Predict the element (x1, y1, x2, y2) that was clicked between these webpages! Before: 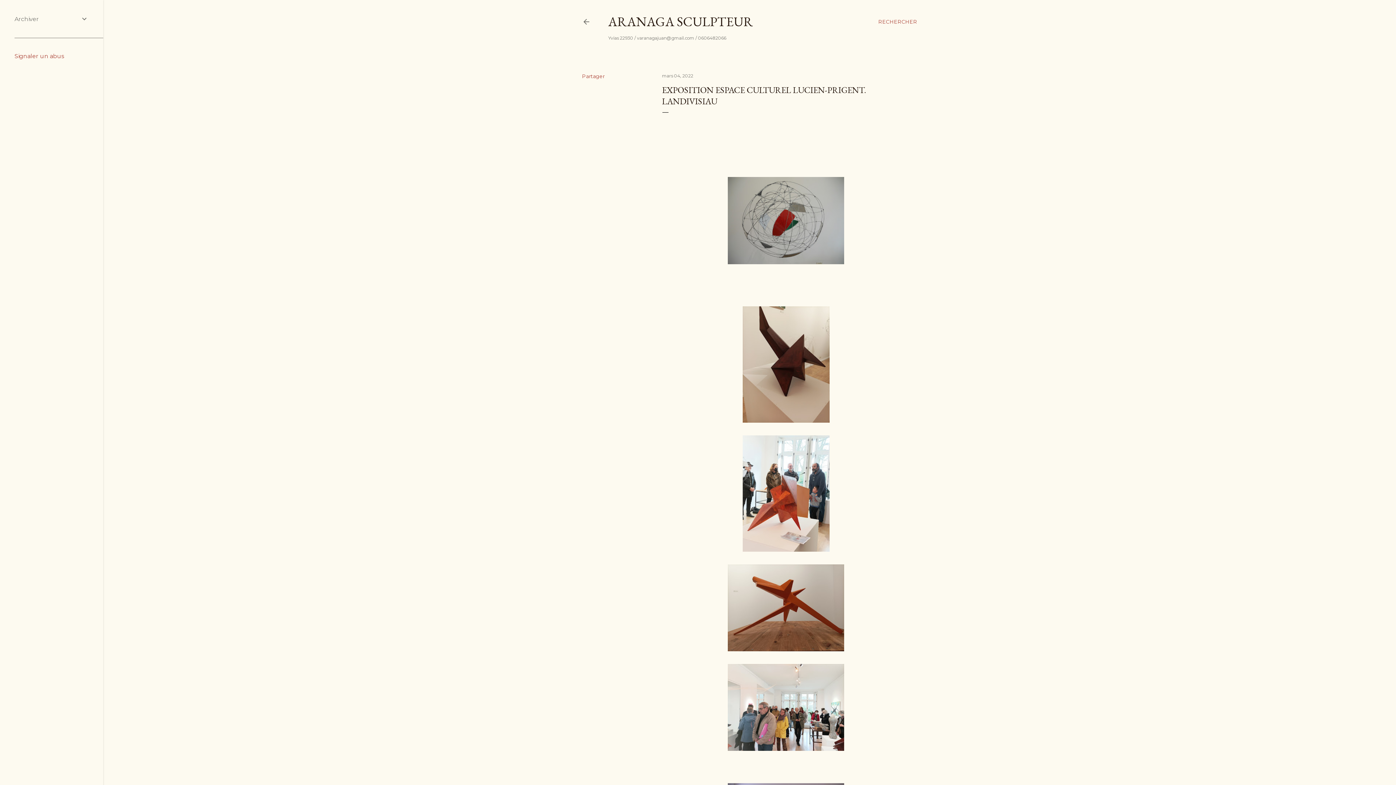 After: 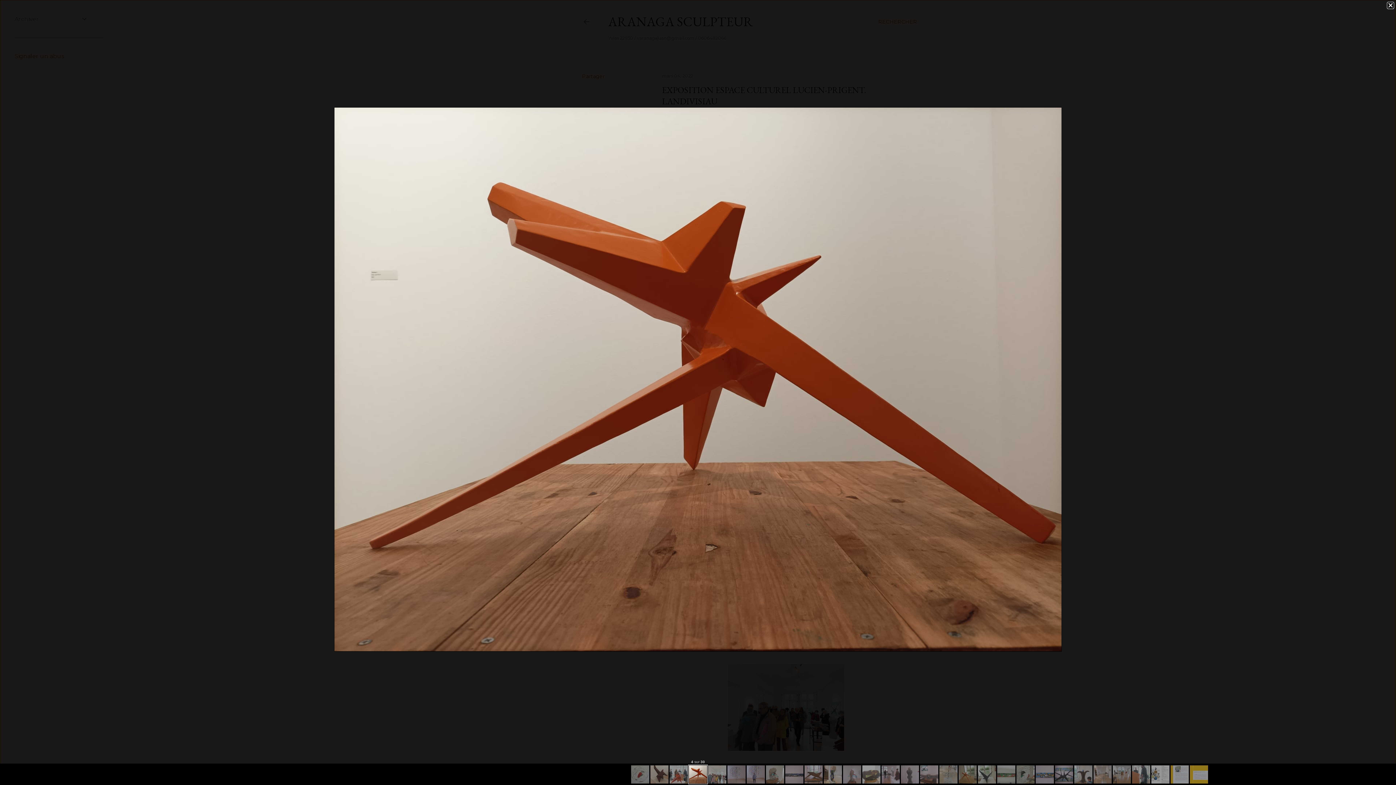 Action: bbox: (728, 645, 844, 653)